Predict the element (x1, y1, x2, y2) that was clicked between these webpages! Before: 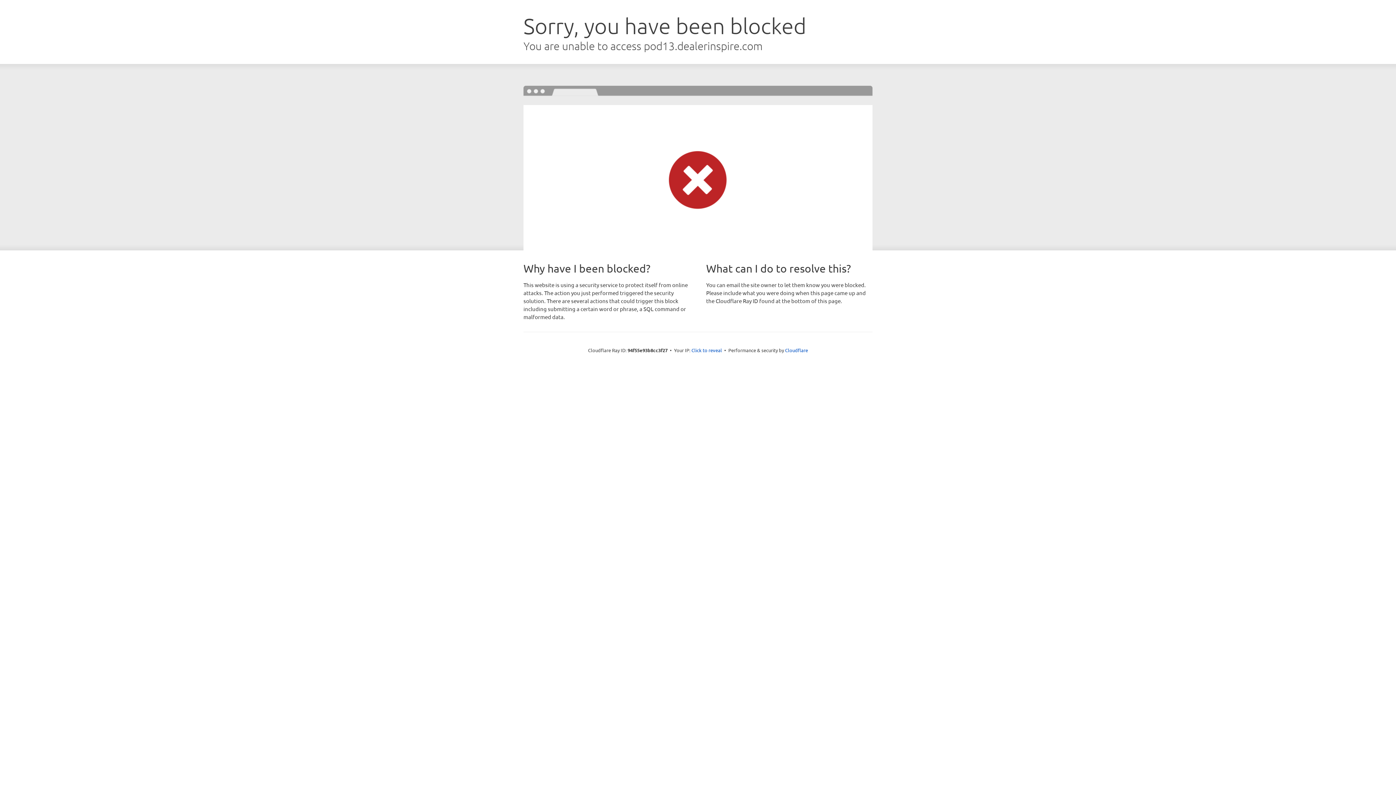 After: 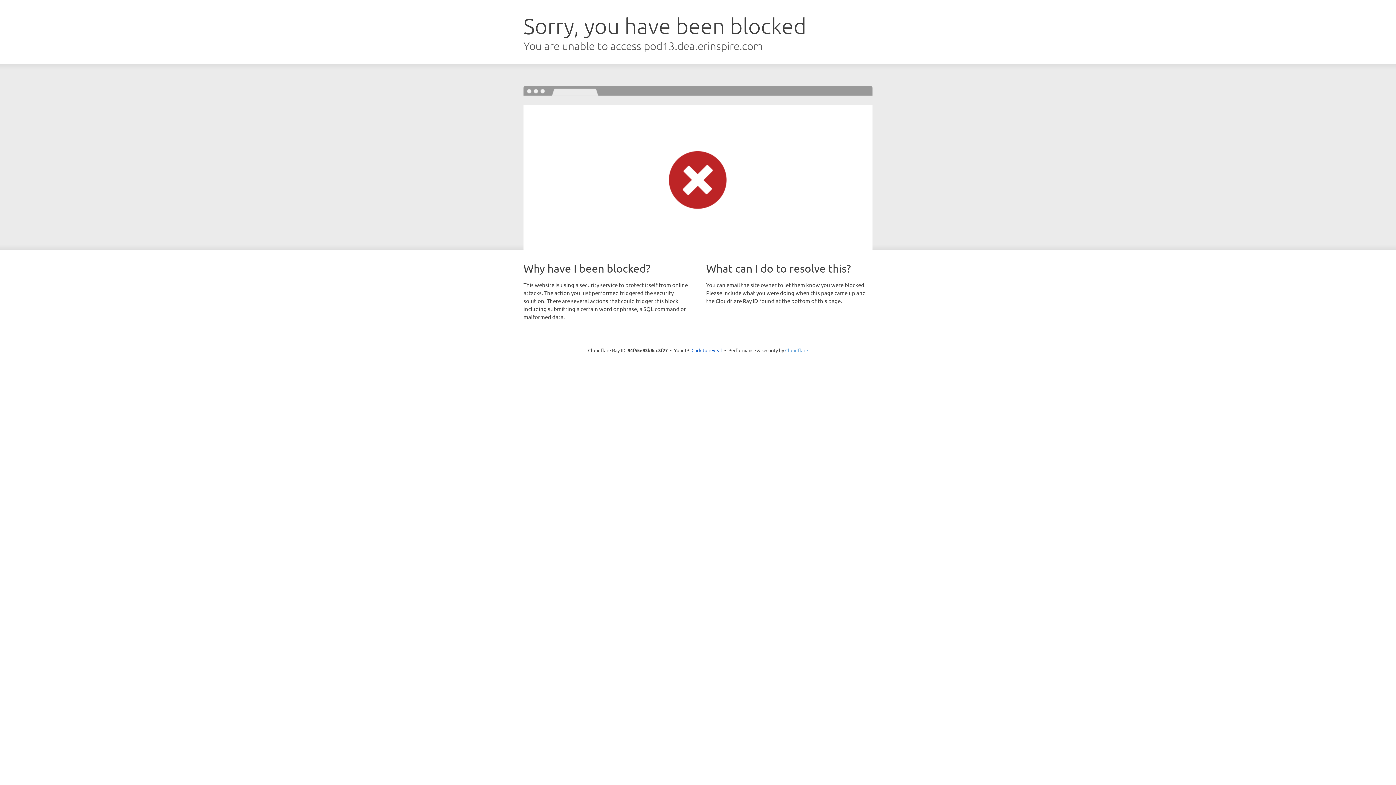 Action: bbox: (785, 347, 808, 353) label: Cloudflare